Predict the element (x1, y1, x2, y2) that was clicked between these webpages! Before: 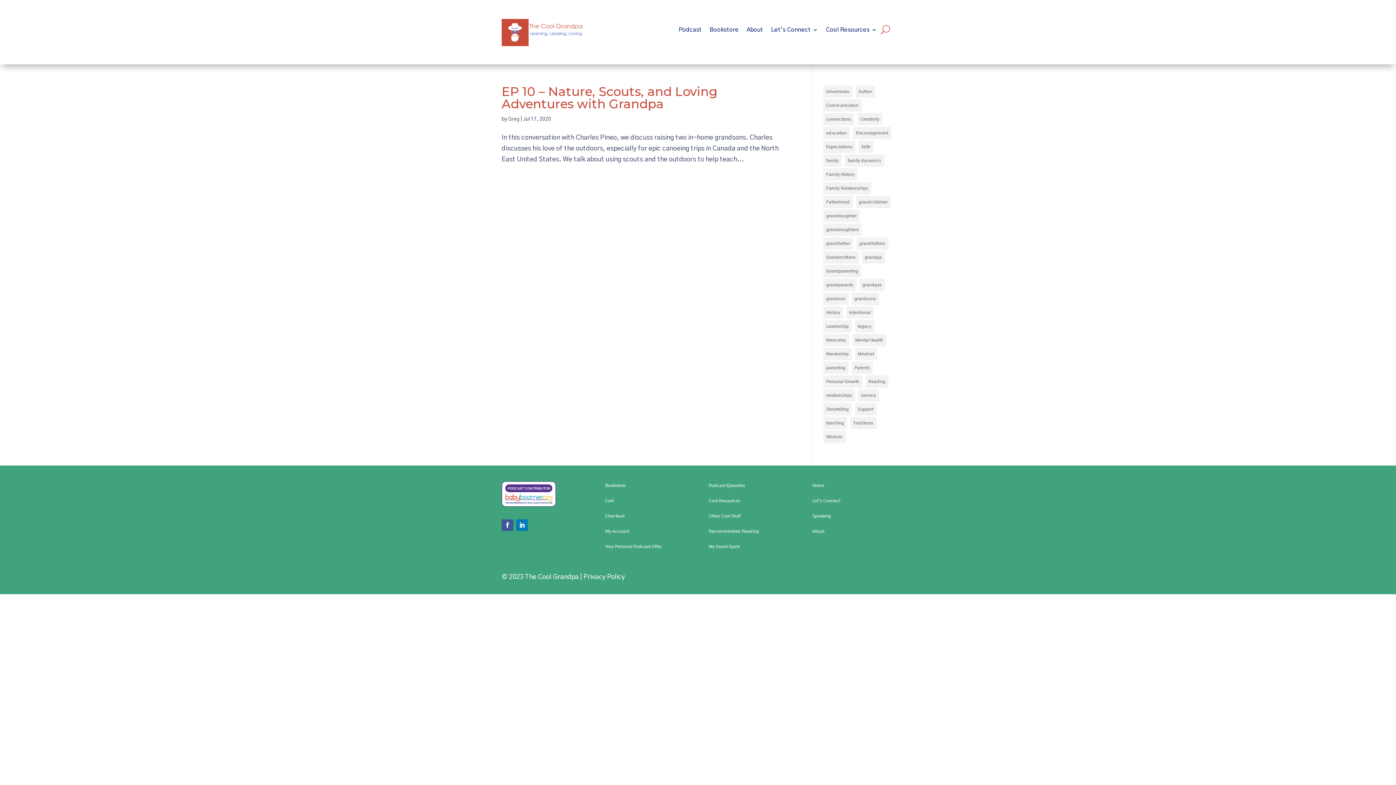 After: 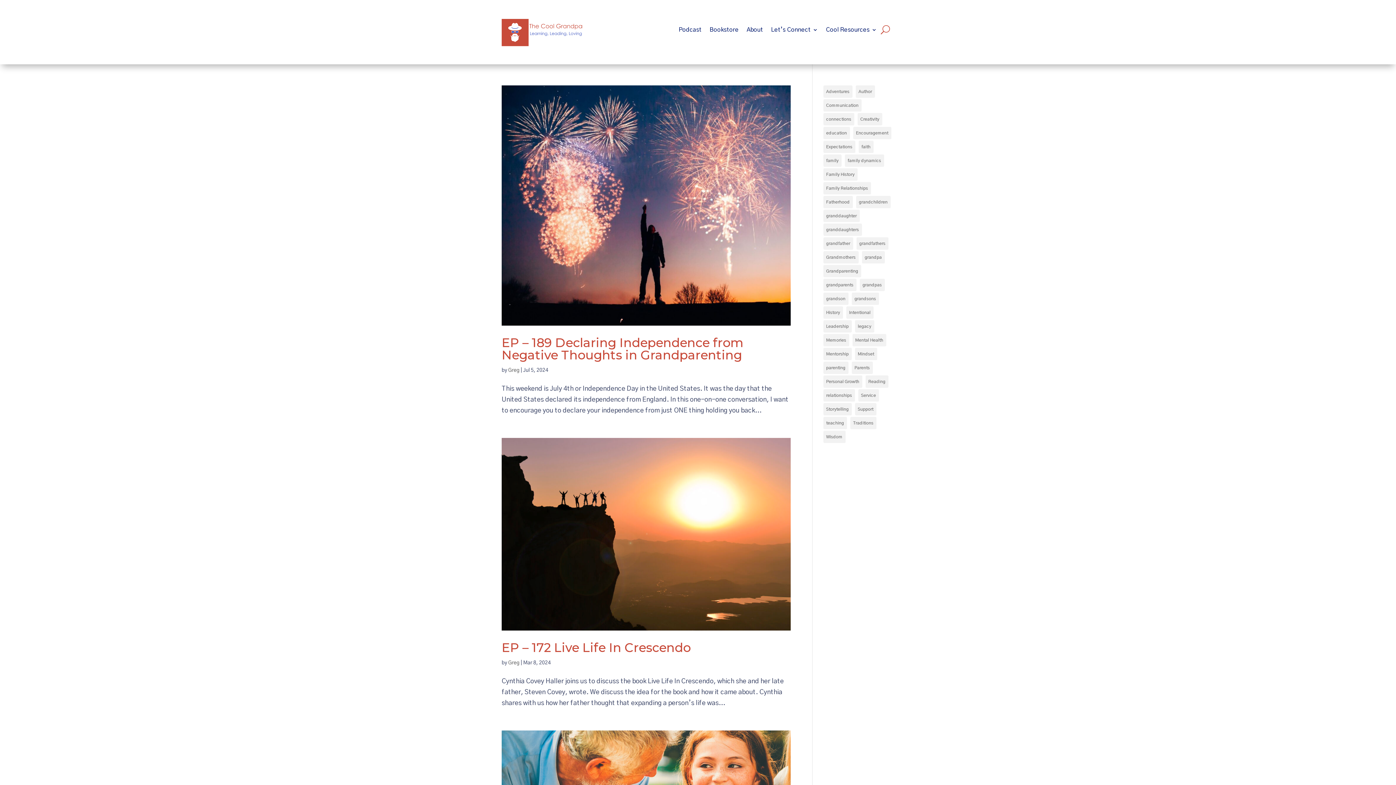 Action: bbox: (855, 348, 877, 360) label: Mindset (7 items)